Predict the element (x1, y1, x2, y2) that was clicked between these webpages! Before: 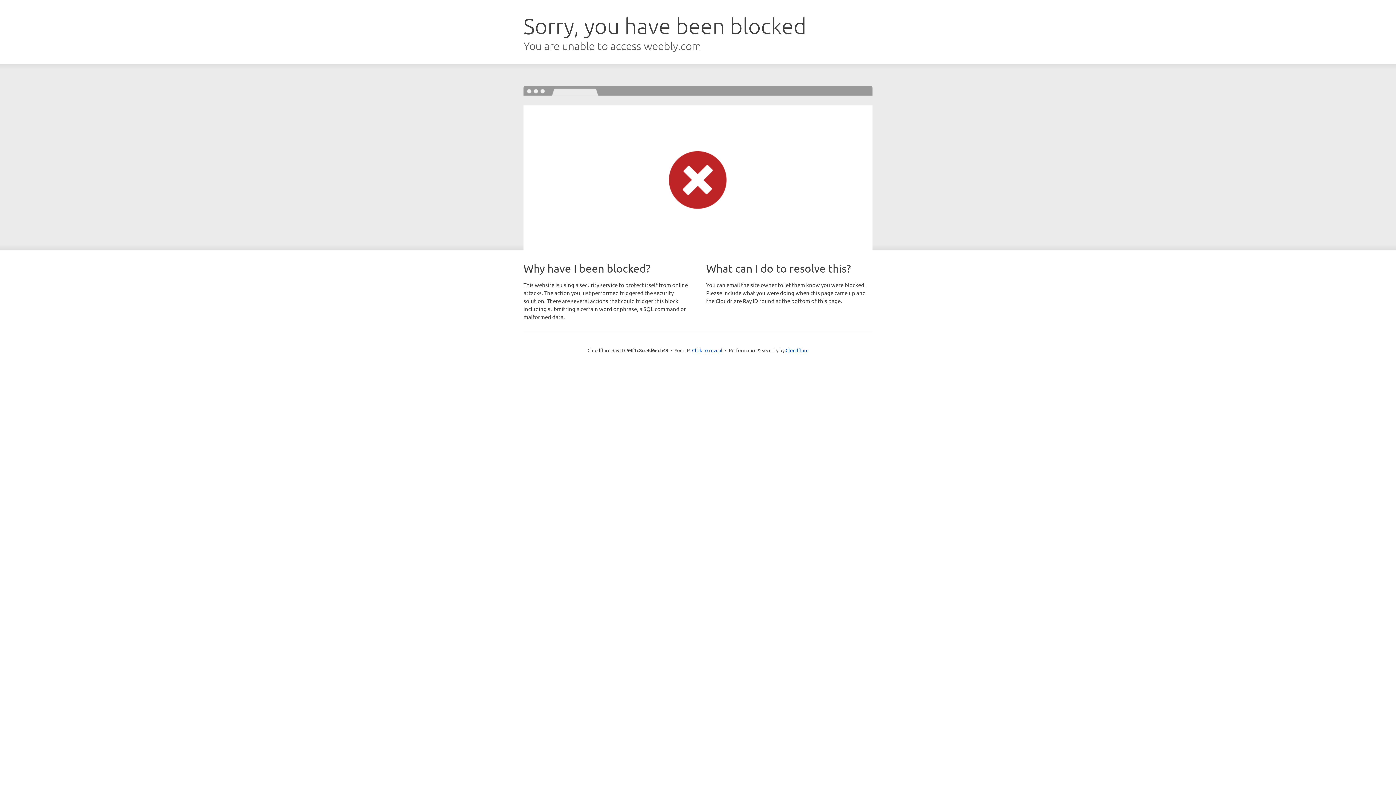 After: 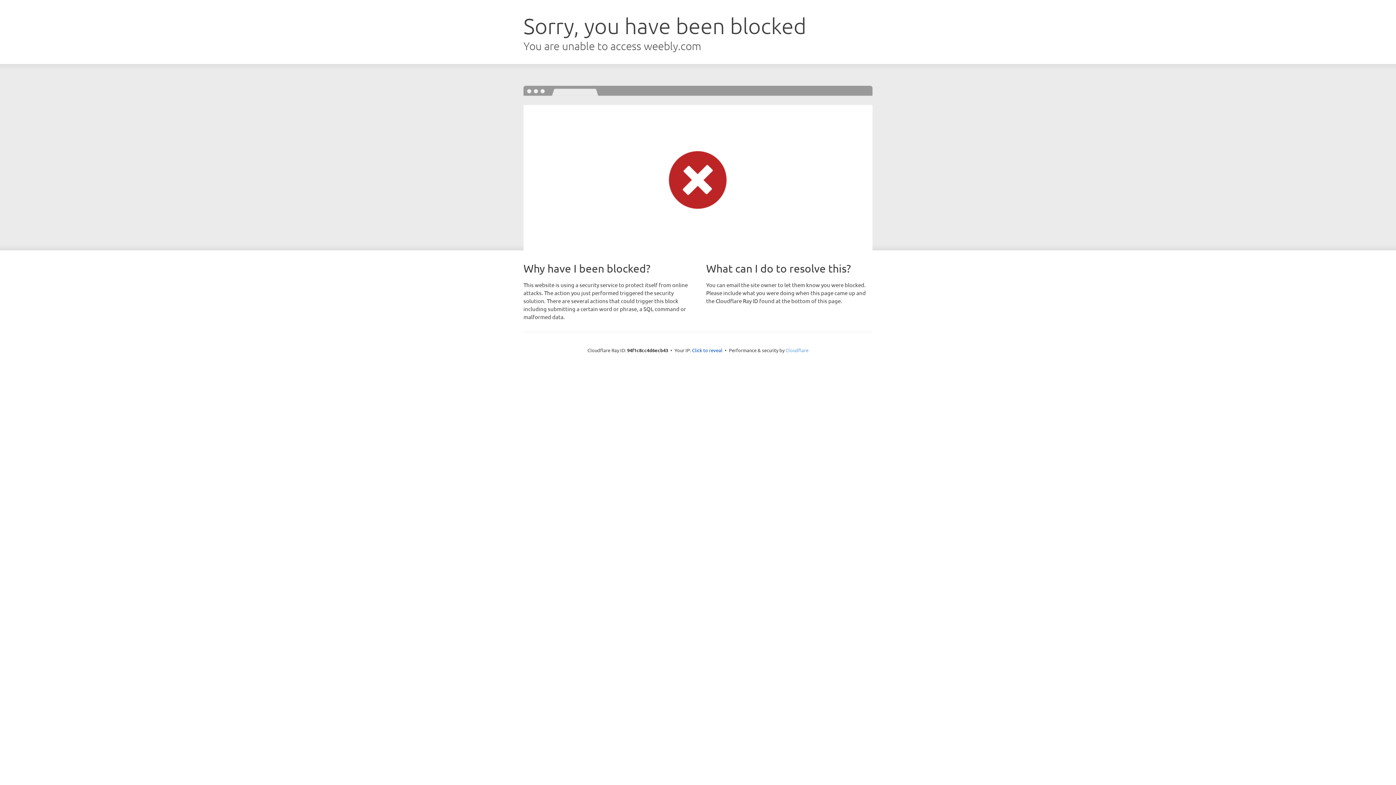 Action: bbox: (785, 347, 808, 353) label: Cloudflare